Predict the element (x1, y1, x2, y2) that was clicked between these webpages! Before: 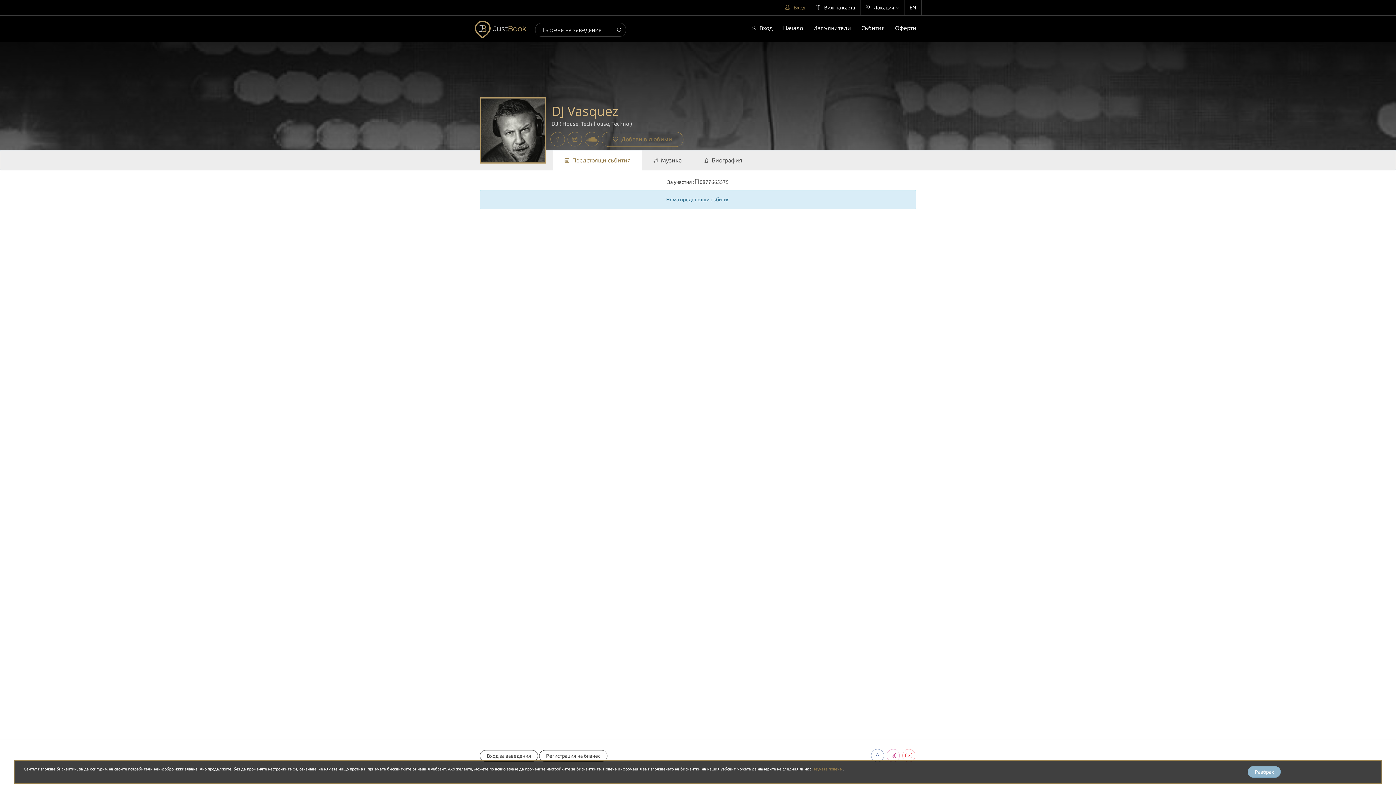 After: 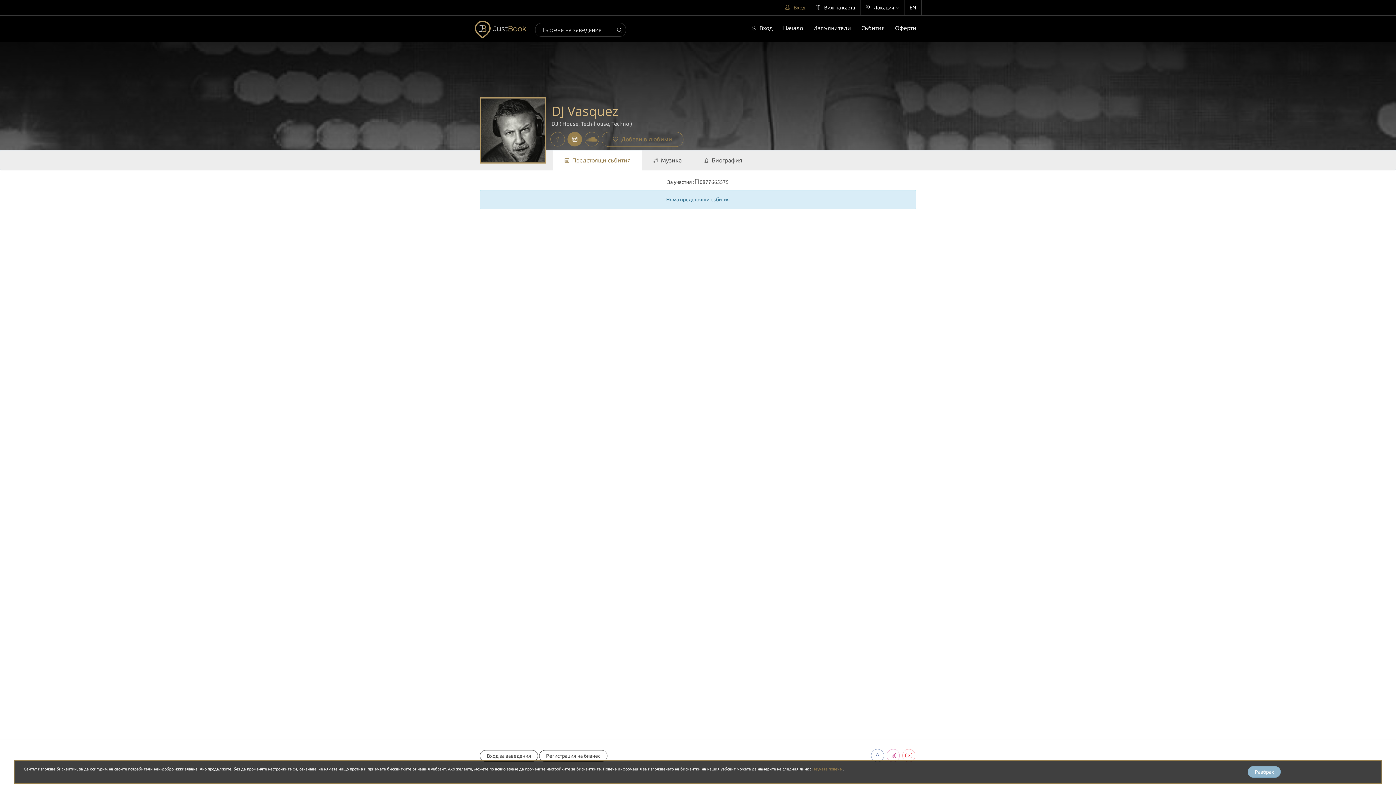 Action: bbox: (567, 132, 582, 146)